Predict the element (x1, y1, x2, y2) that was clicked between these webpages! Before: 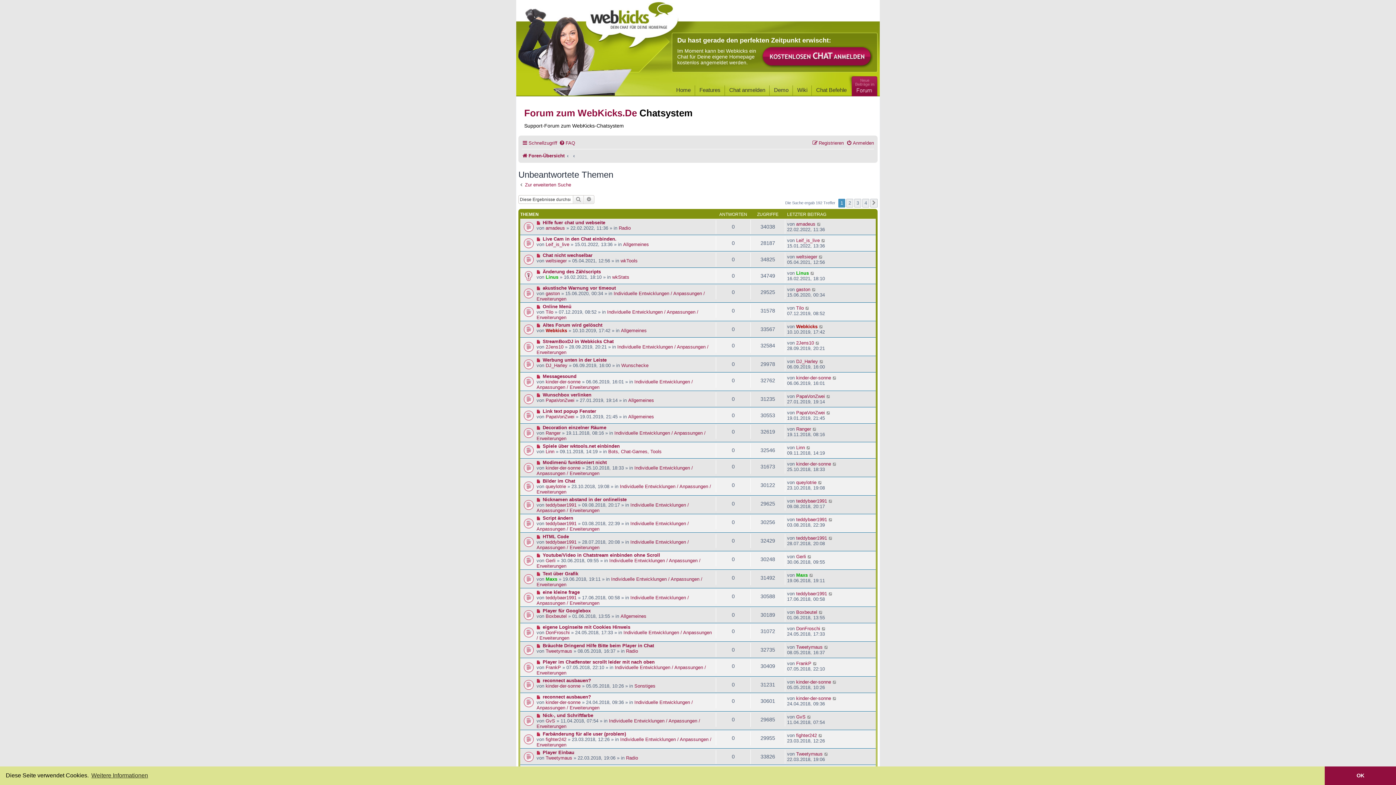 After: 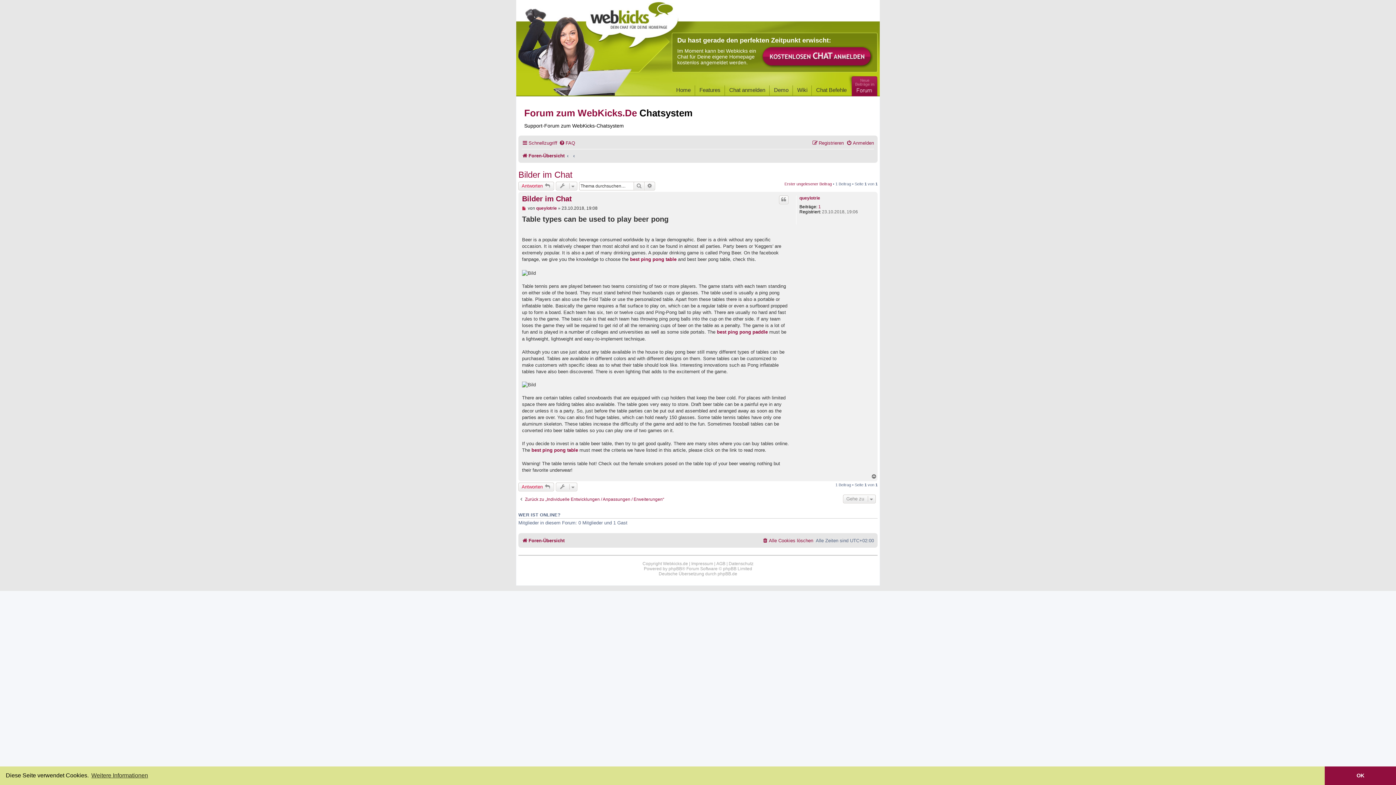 Action: bbox: (542, 478, 575, 483) label: Bilder im Chat